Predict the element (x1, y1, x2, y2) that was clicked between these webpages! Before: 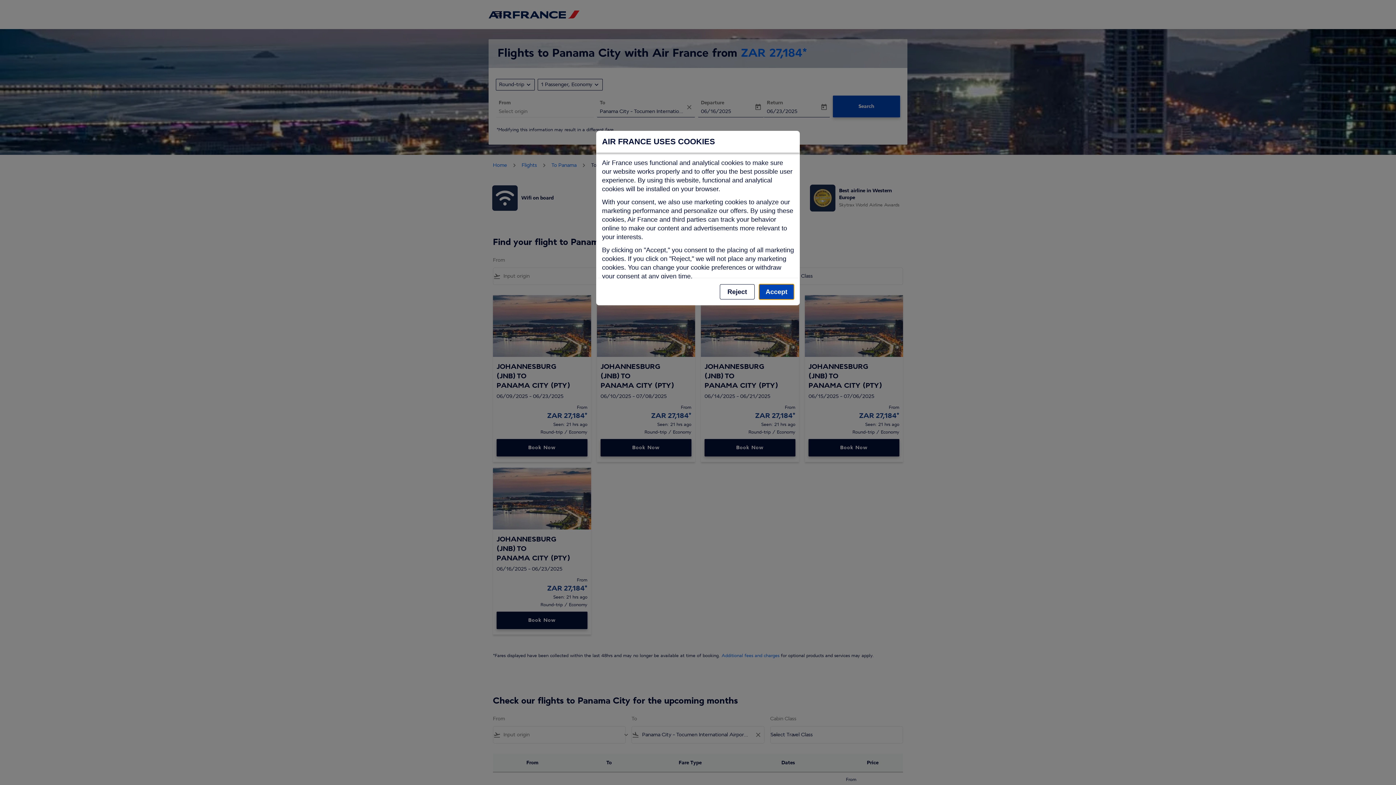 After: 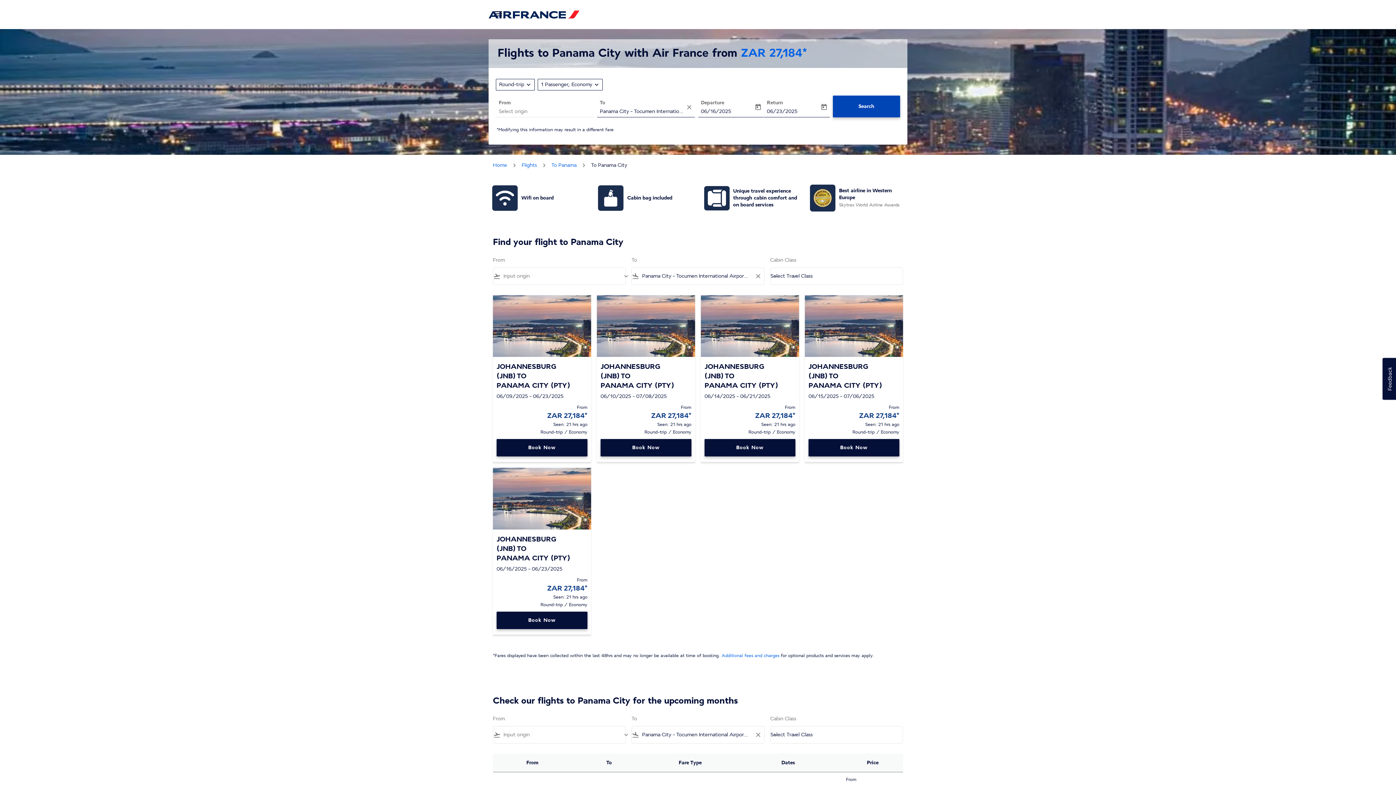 Action: bbox: (759, 284, 794, 299) label: Accept